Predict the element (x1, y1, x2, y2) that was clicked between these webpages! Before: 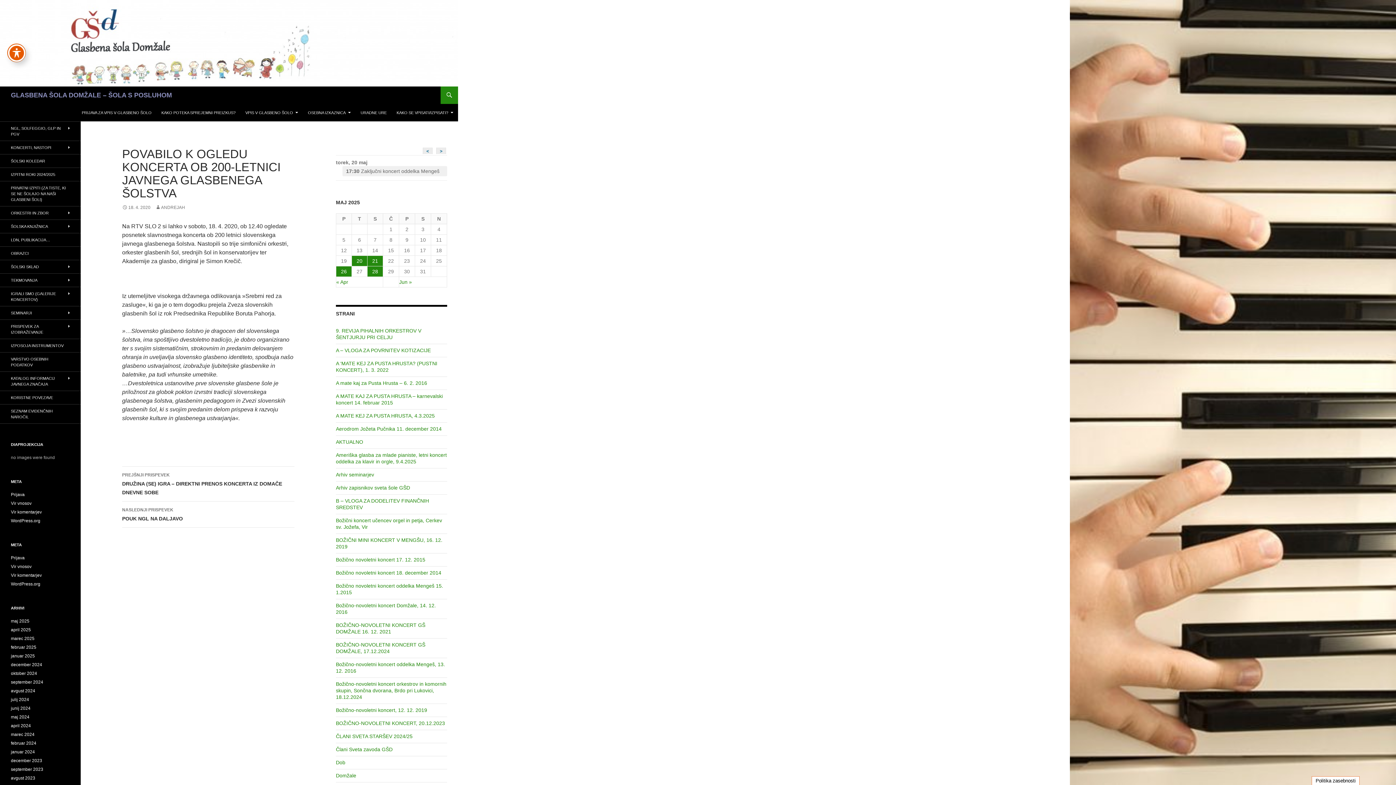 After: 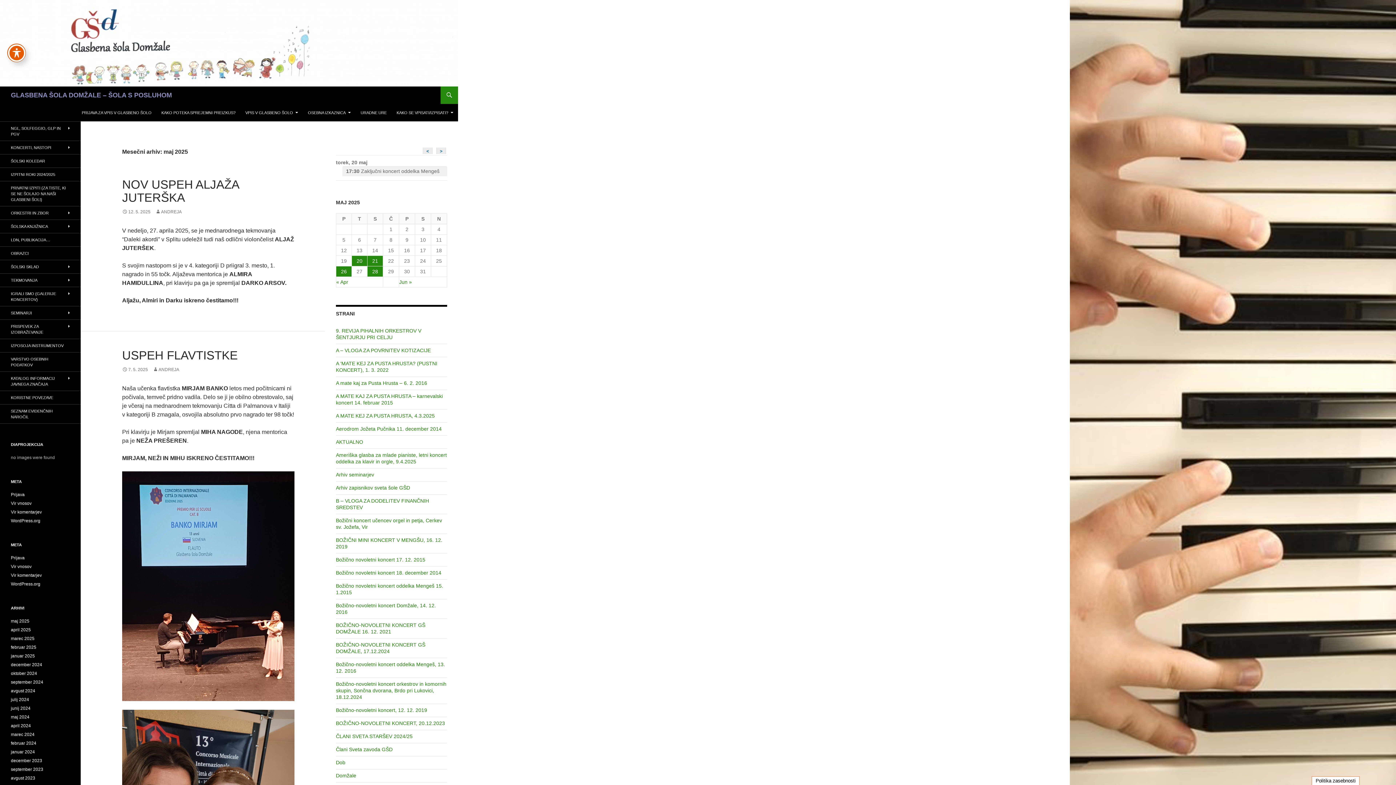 Action: label: maj 2025 bbox: (10, 618, 29, 624)